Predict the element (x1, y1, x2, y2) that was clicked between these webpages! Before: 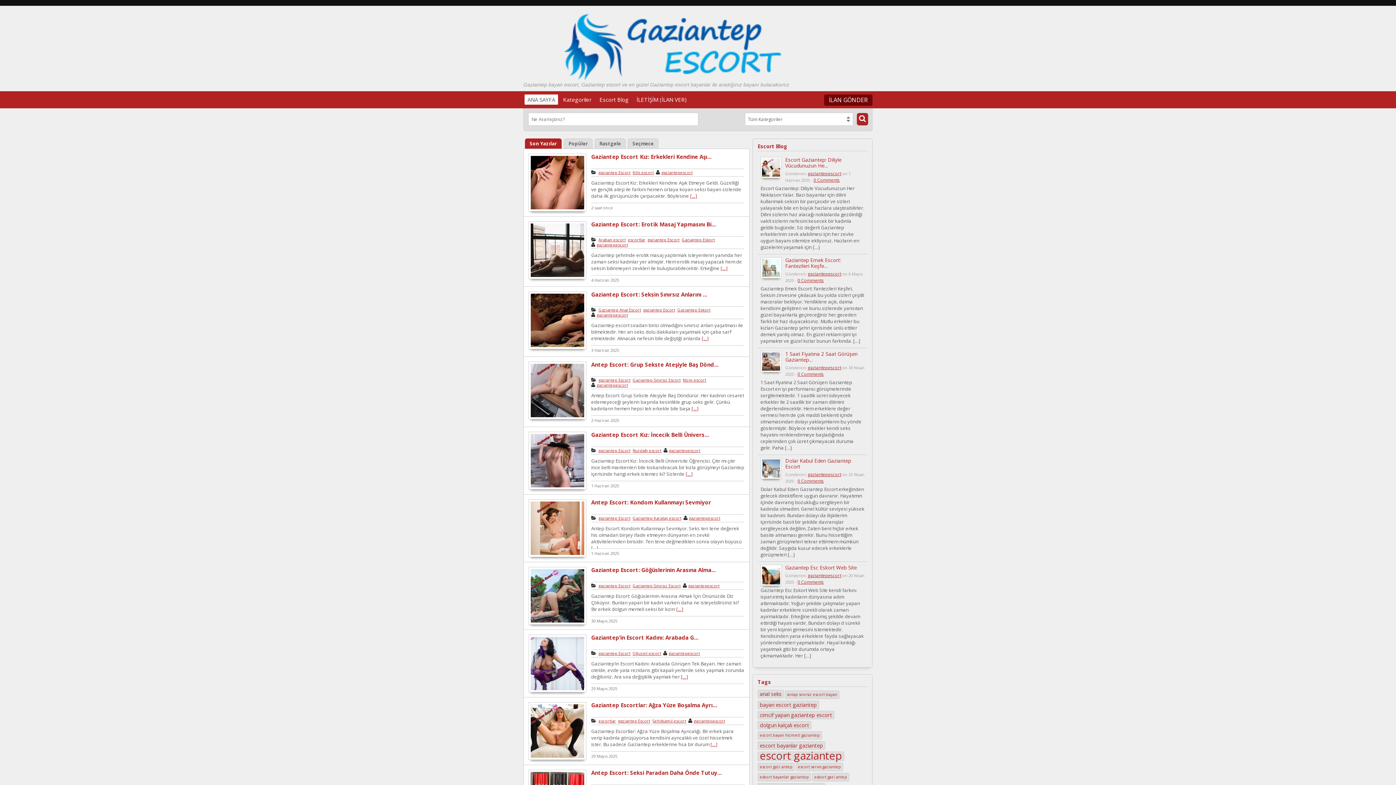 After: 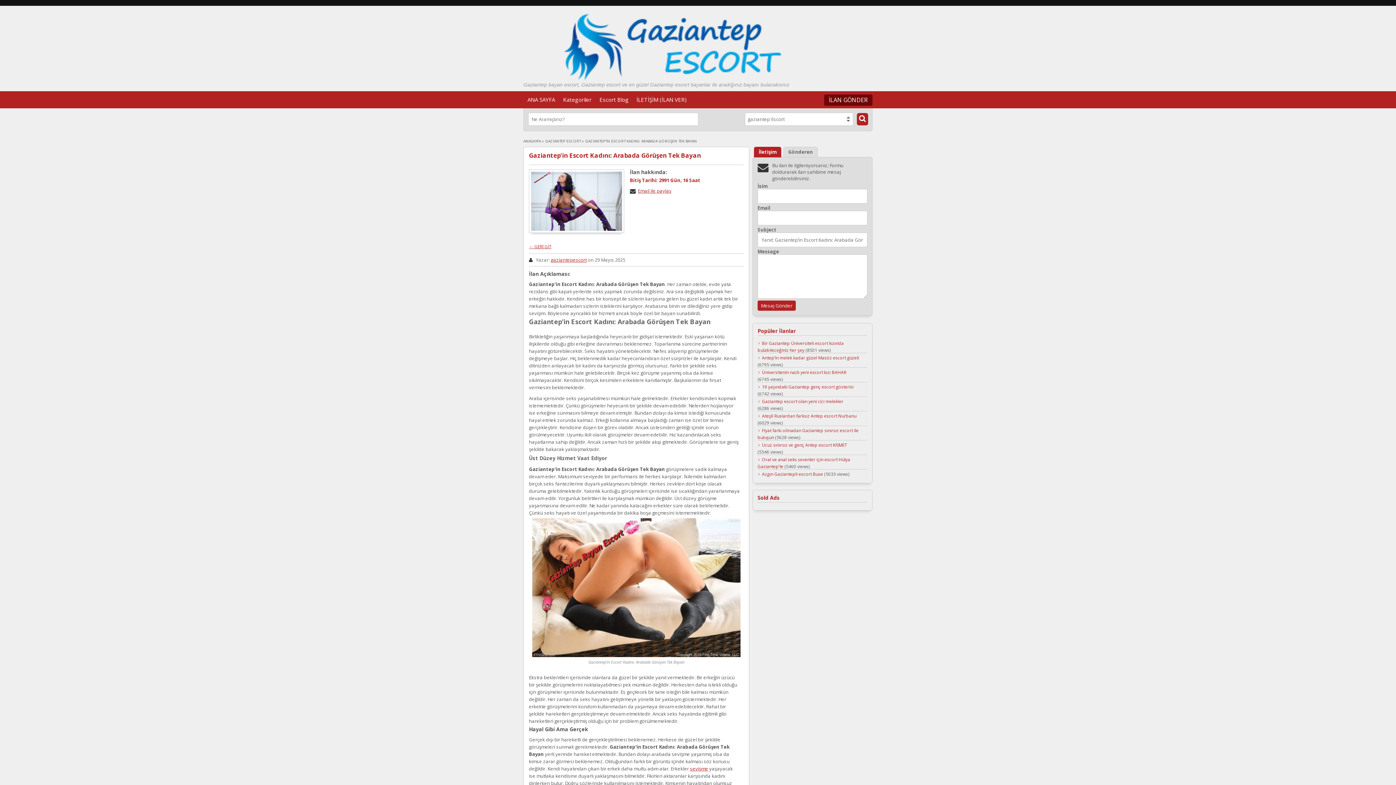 Action: bbox: (591, 634, 698, 641) label: Gaziantep’in Escort Kadını: Arabada G...